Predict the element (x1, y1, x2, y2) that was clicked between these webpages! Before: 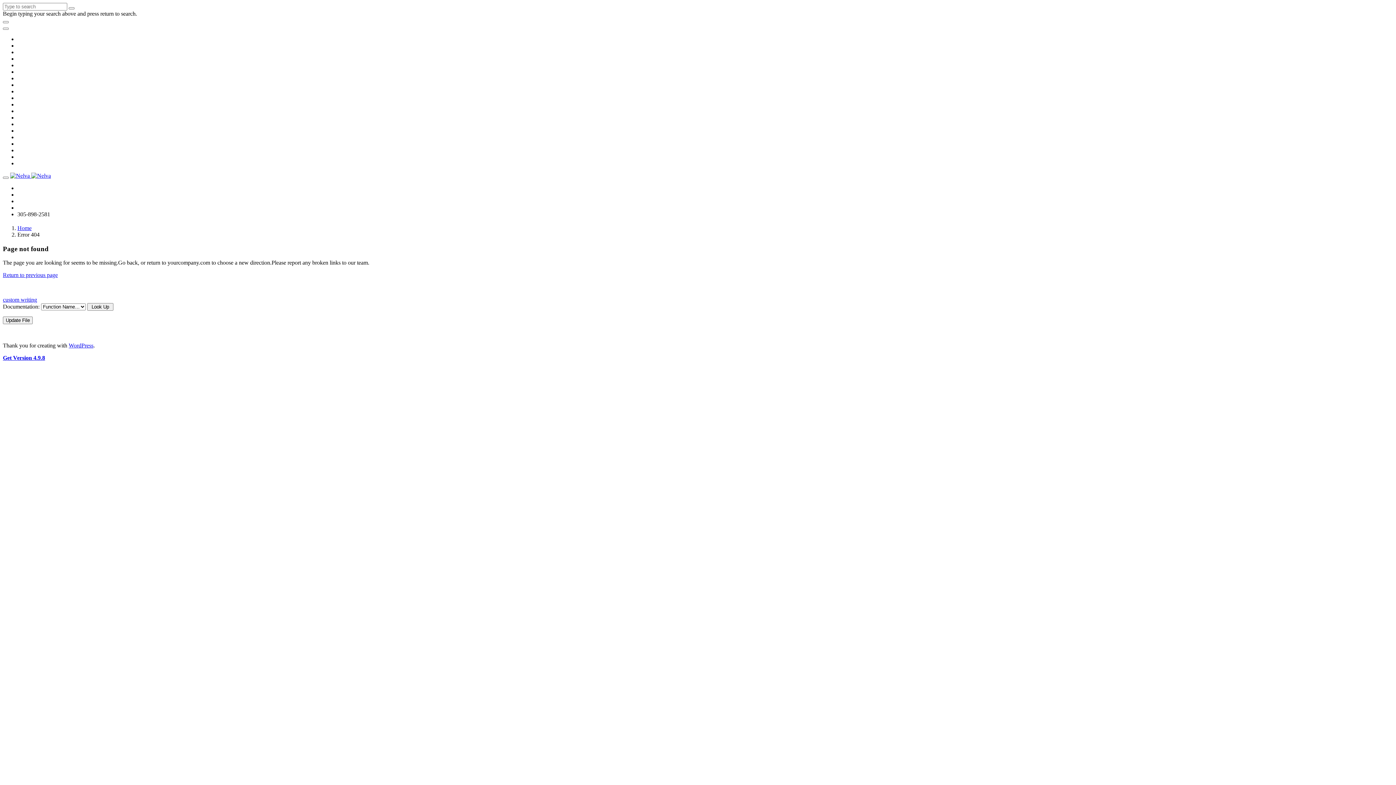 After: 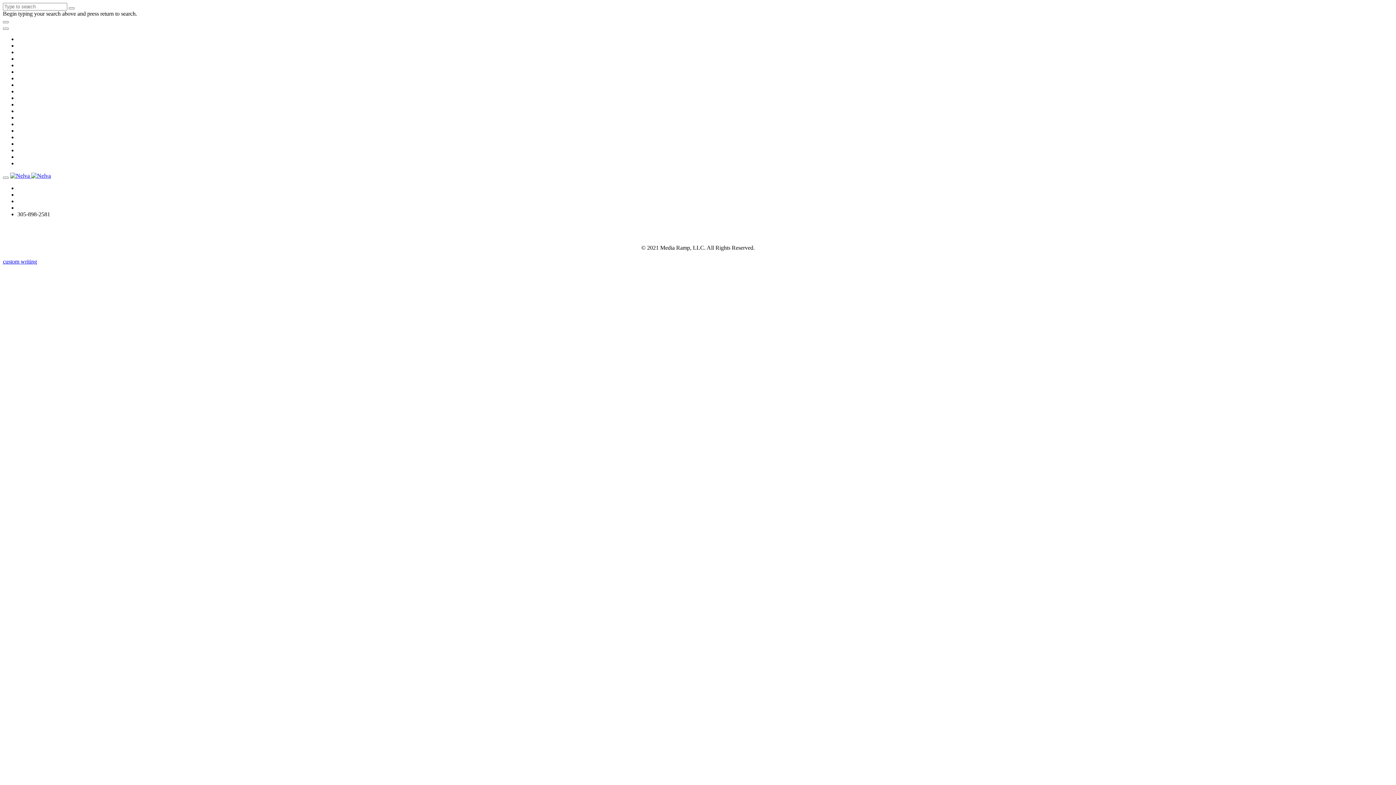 Action: bbox: (10, 172, 50, 178) label:  